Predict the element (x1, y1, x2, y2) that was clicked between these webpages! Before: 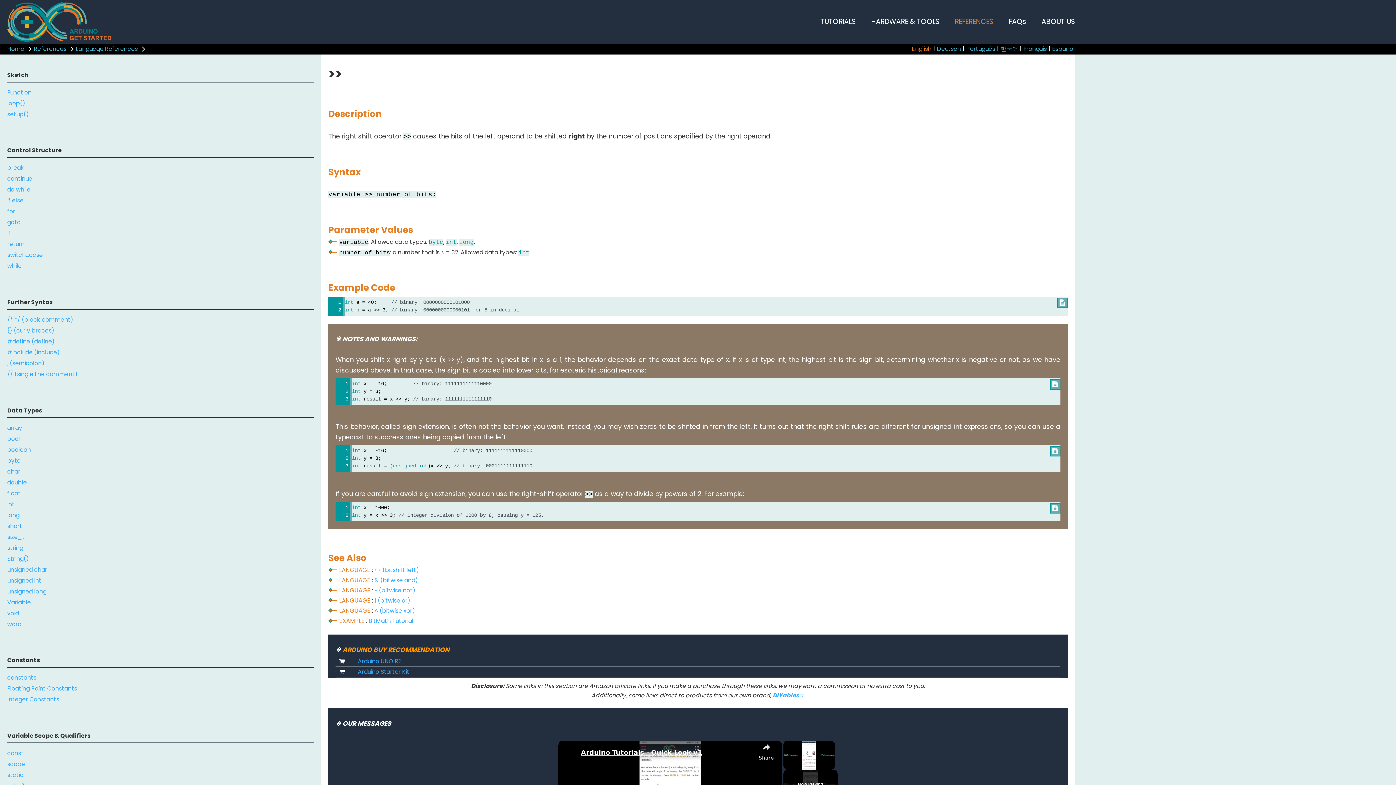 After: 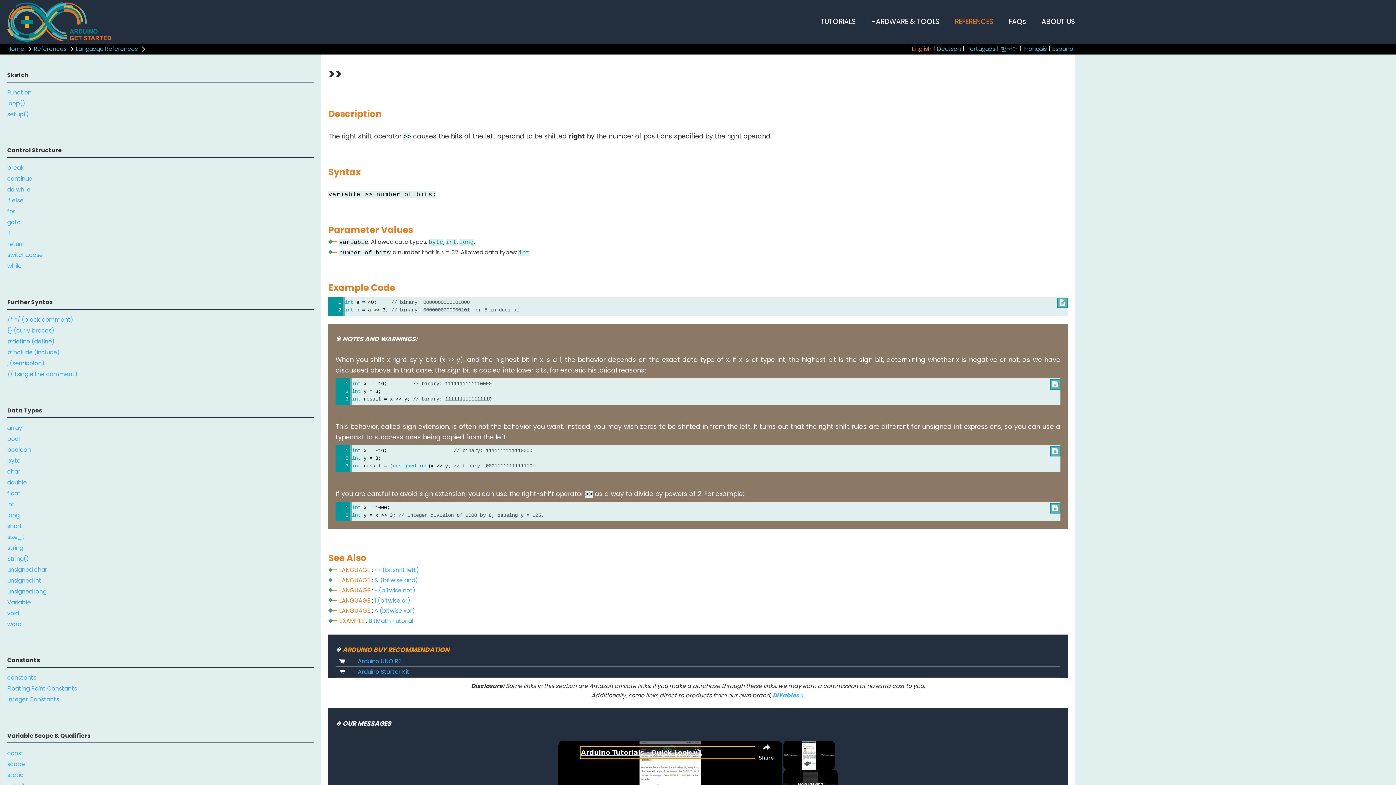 Action: bbox: (581, 747, 755, 758) label: Arduino Tutorials - Quick Look v1